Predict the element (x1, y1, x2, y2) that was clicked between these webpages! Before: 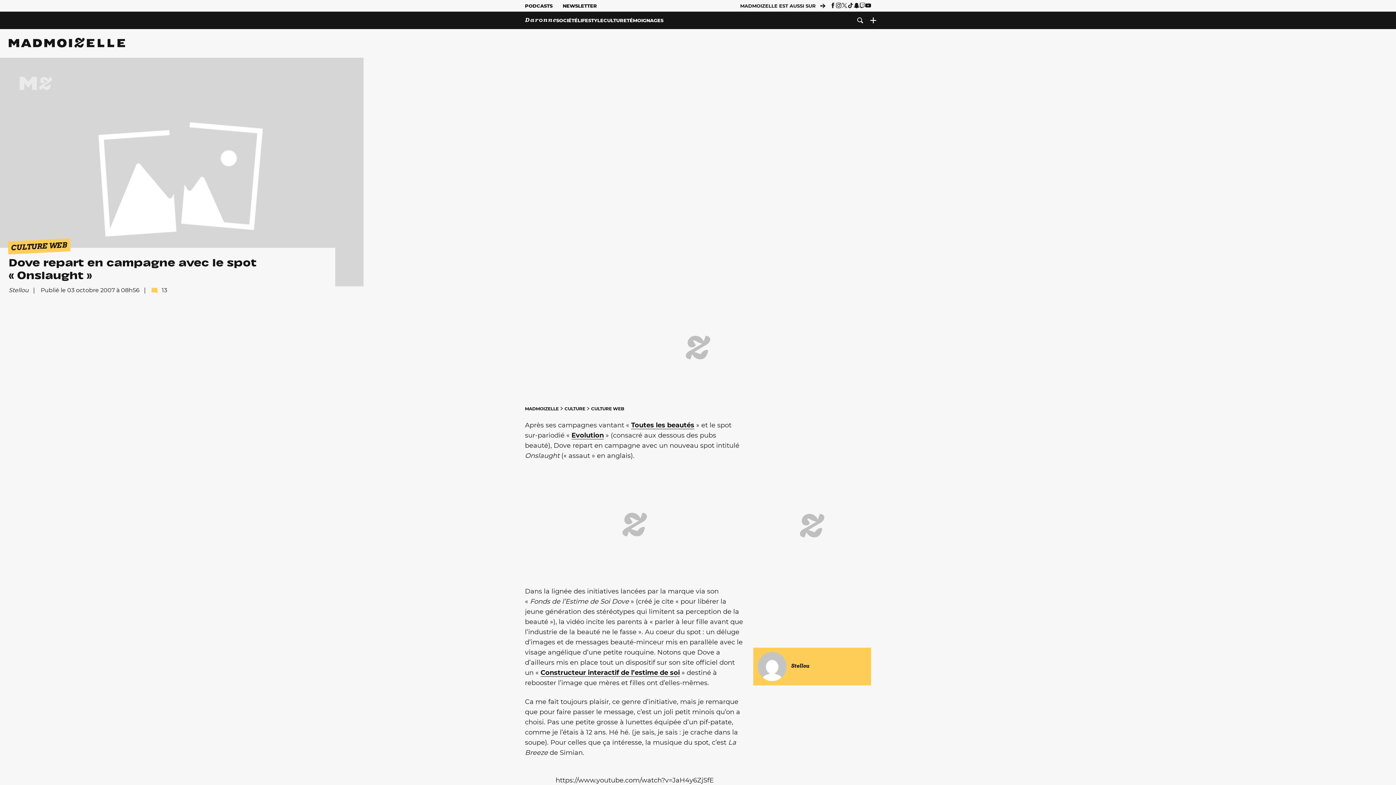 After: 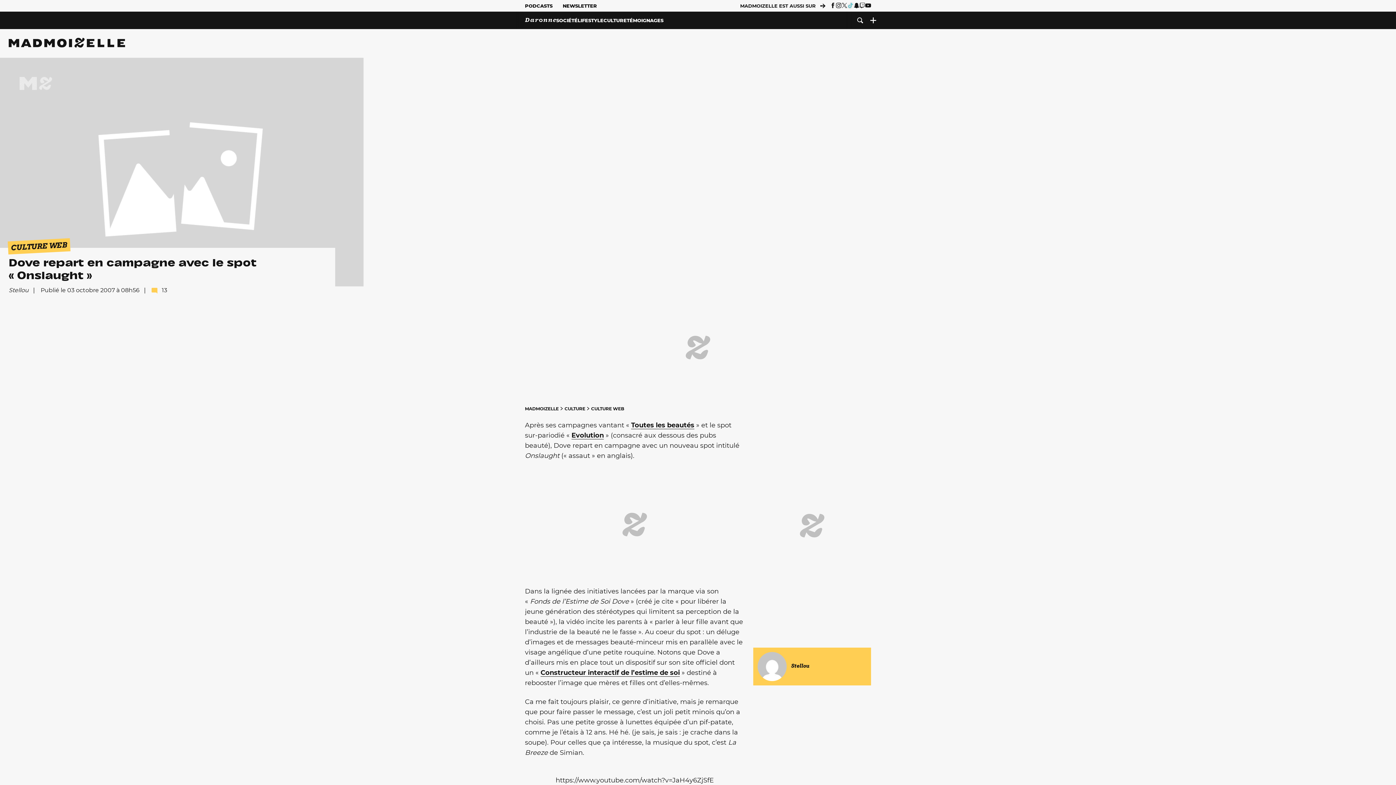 Action: bbox: (847, 2, 853, 8)